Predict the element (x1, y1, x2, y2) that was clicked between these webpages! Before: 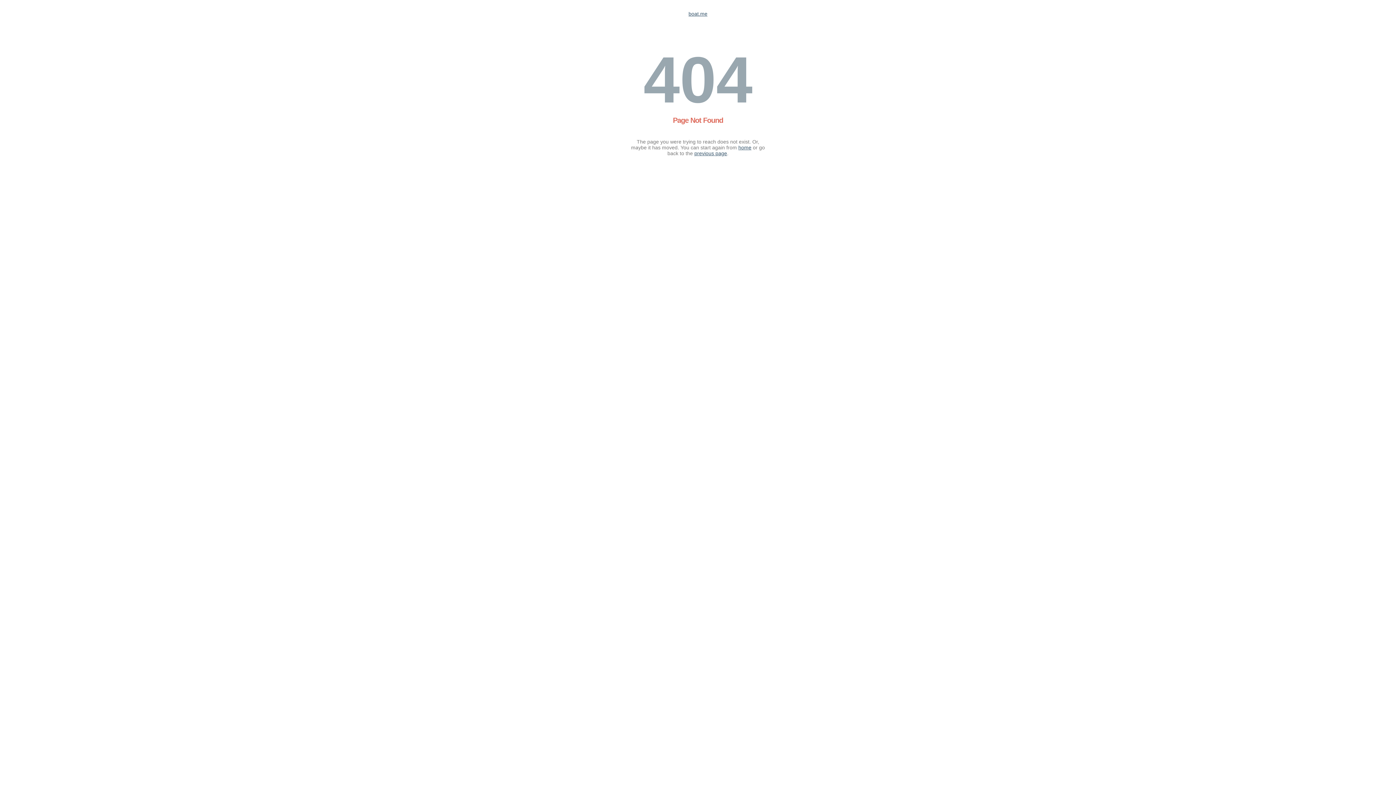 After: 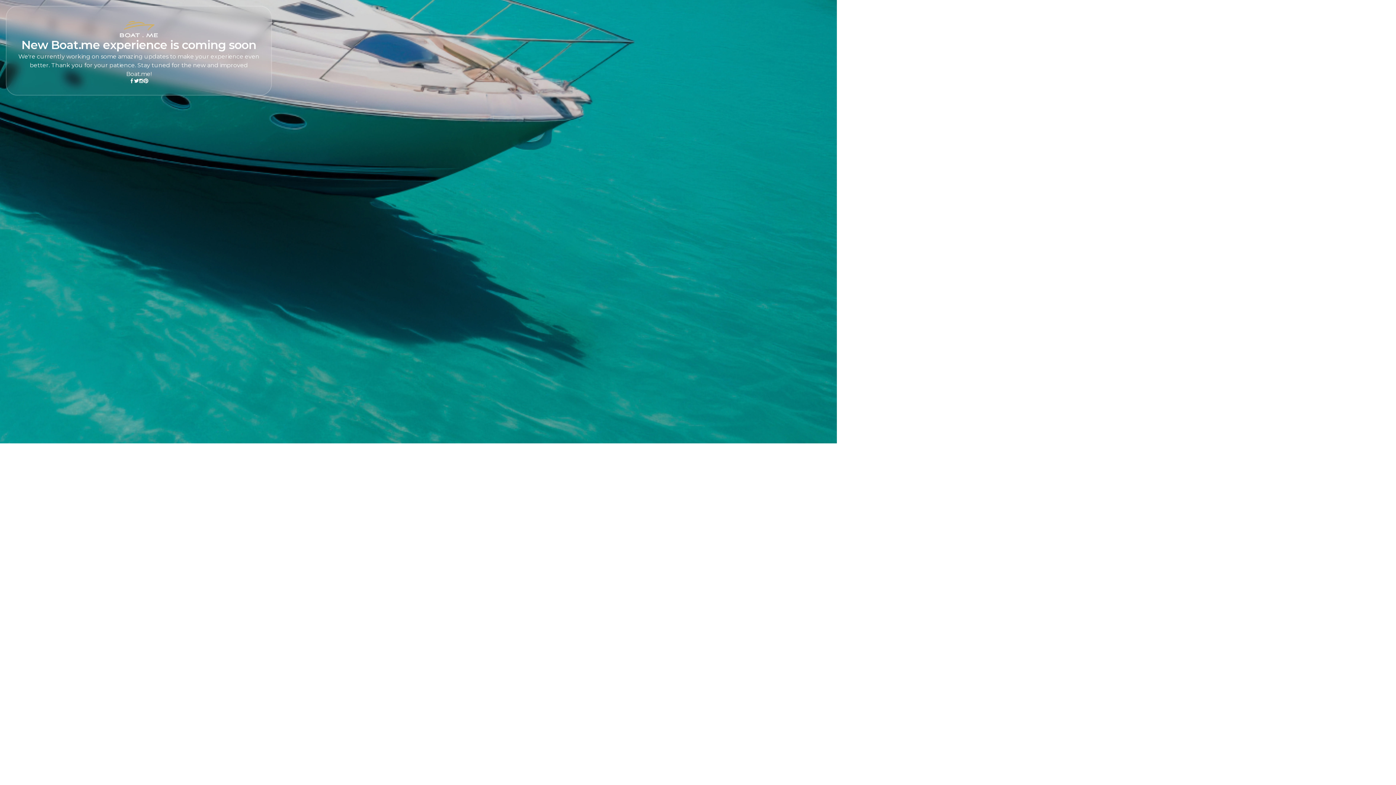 Action: bbox: (688, 10, 707, 16) label: boat.me